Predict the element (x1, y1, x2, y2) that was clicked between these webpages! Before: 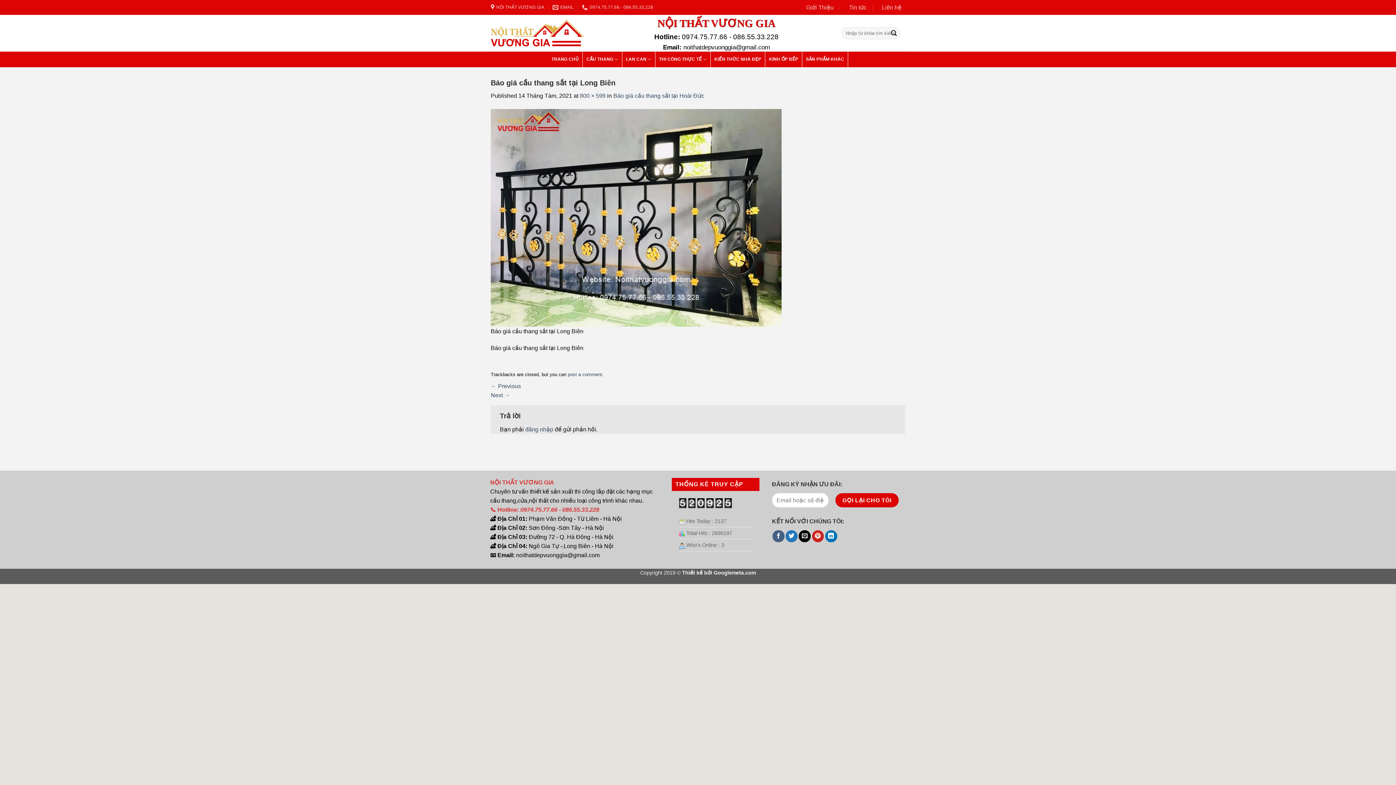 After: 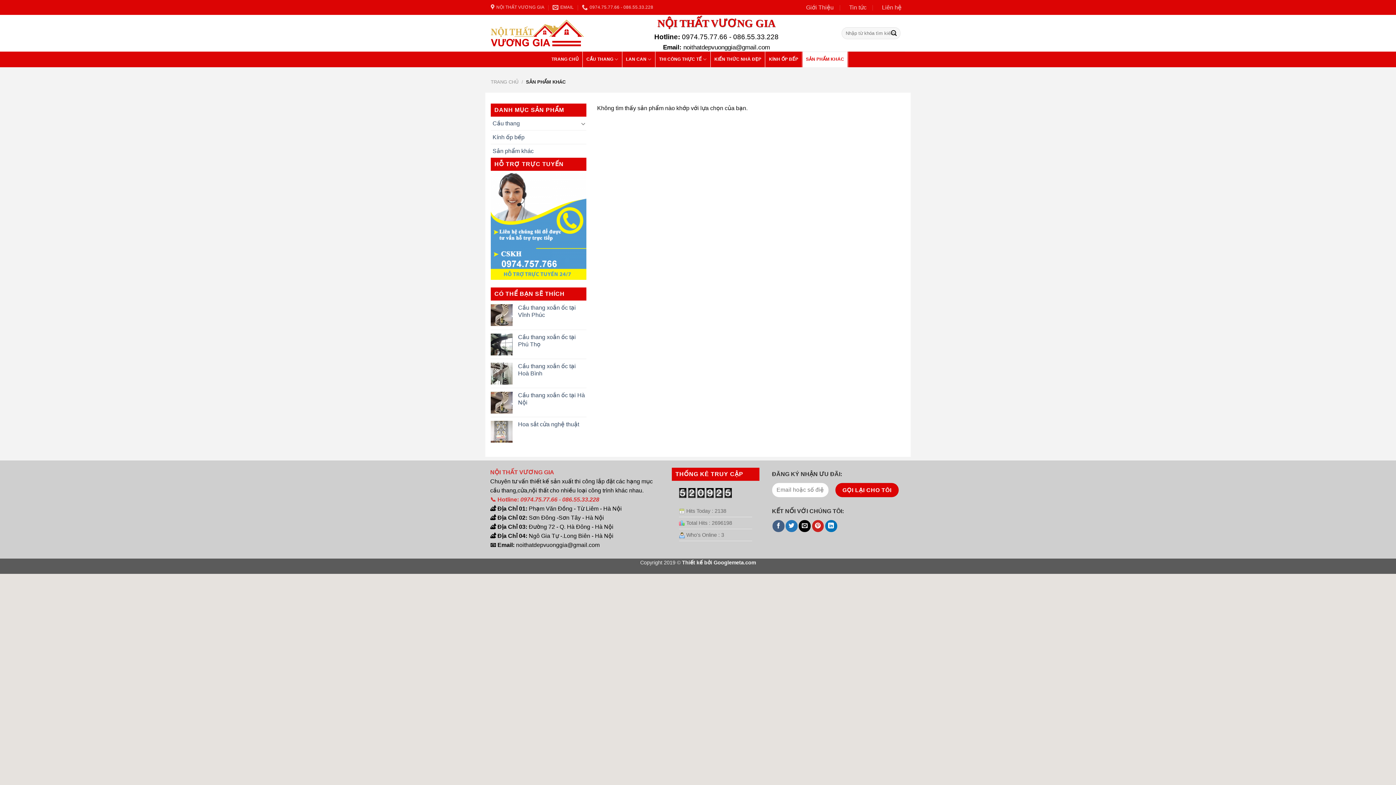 Action: label: SẢN PHẨM KHÁC bbox: (802, 51, 847, 67)